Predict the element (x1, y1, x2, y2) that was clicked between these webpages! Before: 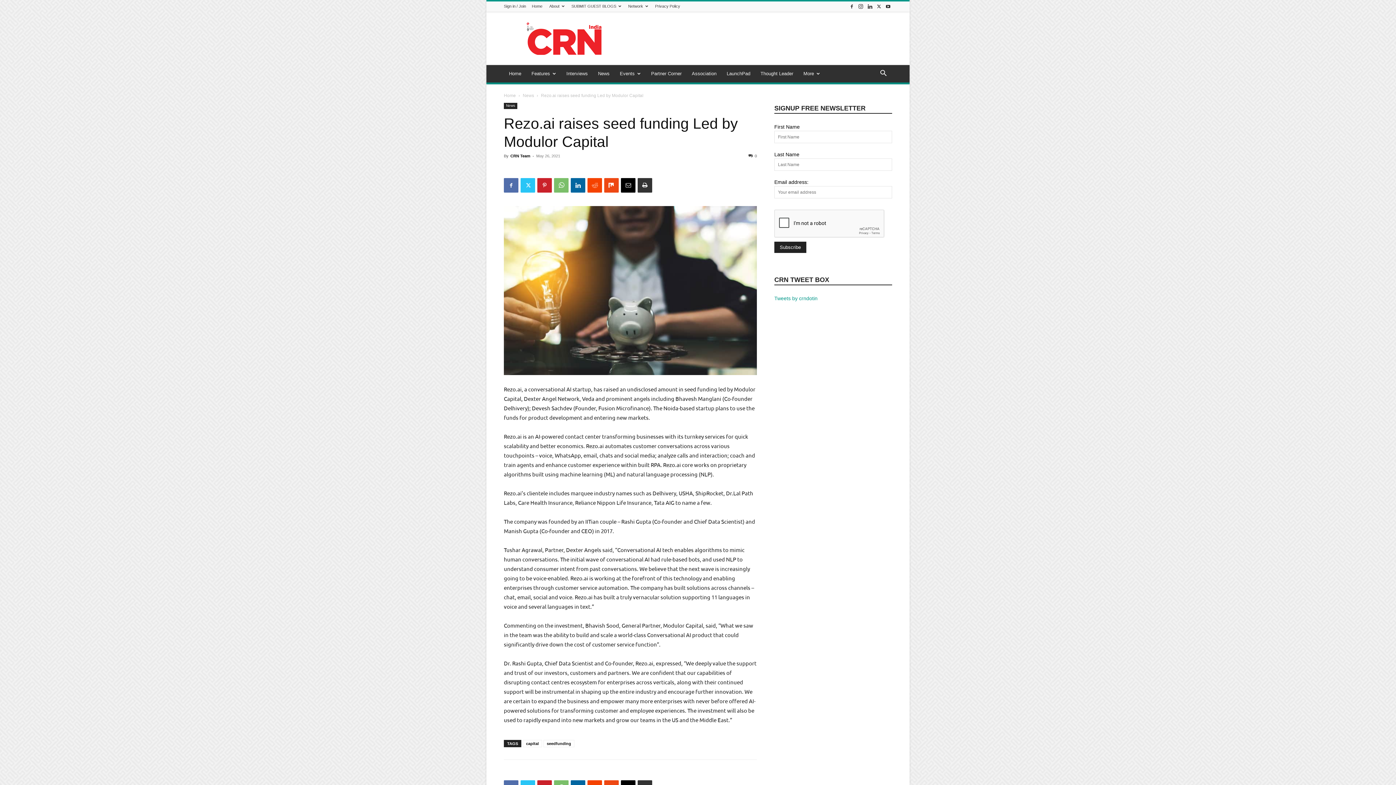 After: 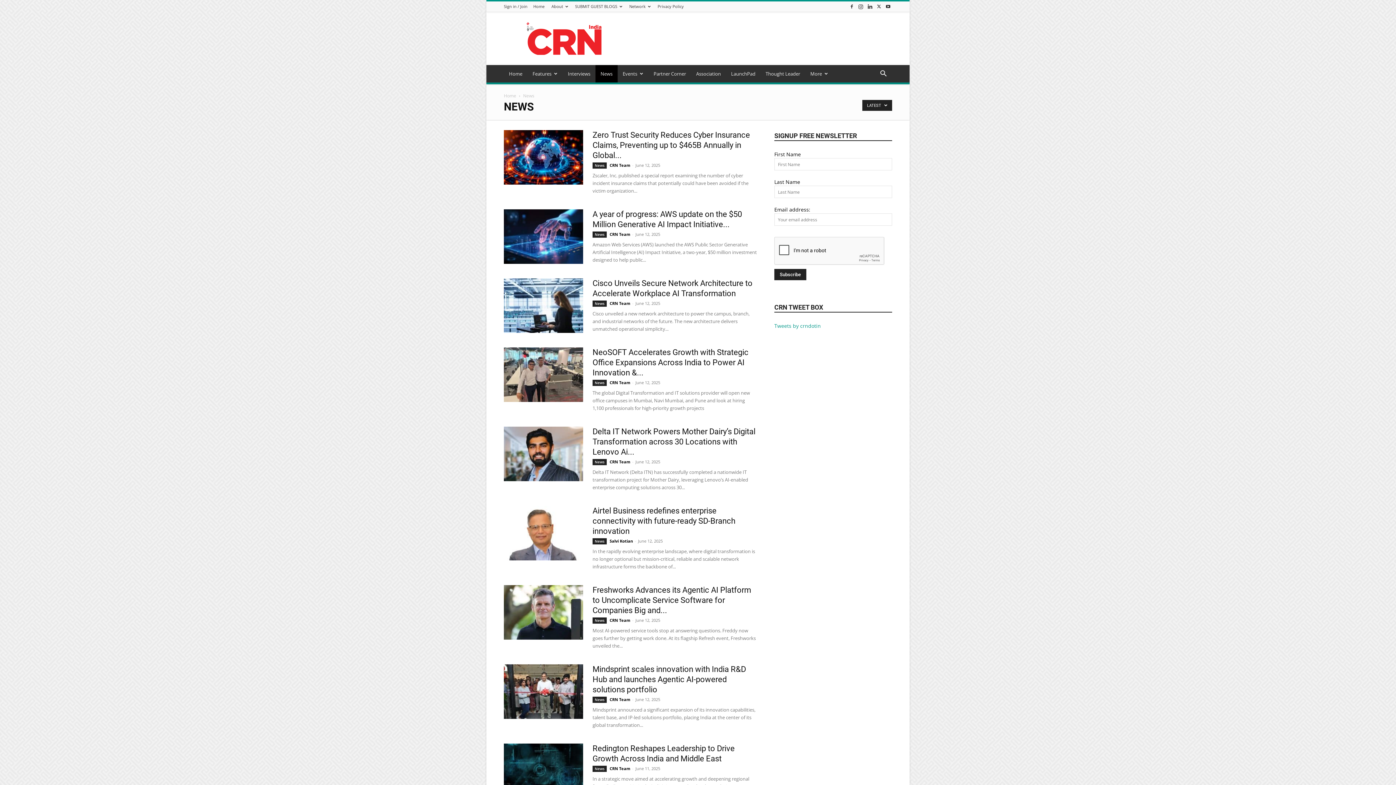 Action: label: News bbox: (593, 65, 614, 82)